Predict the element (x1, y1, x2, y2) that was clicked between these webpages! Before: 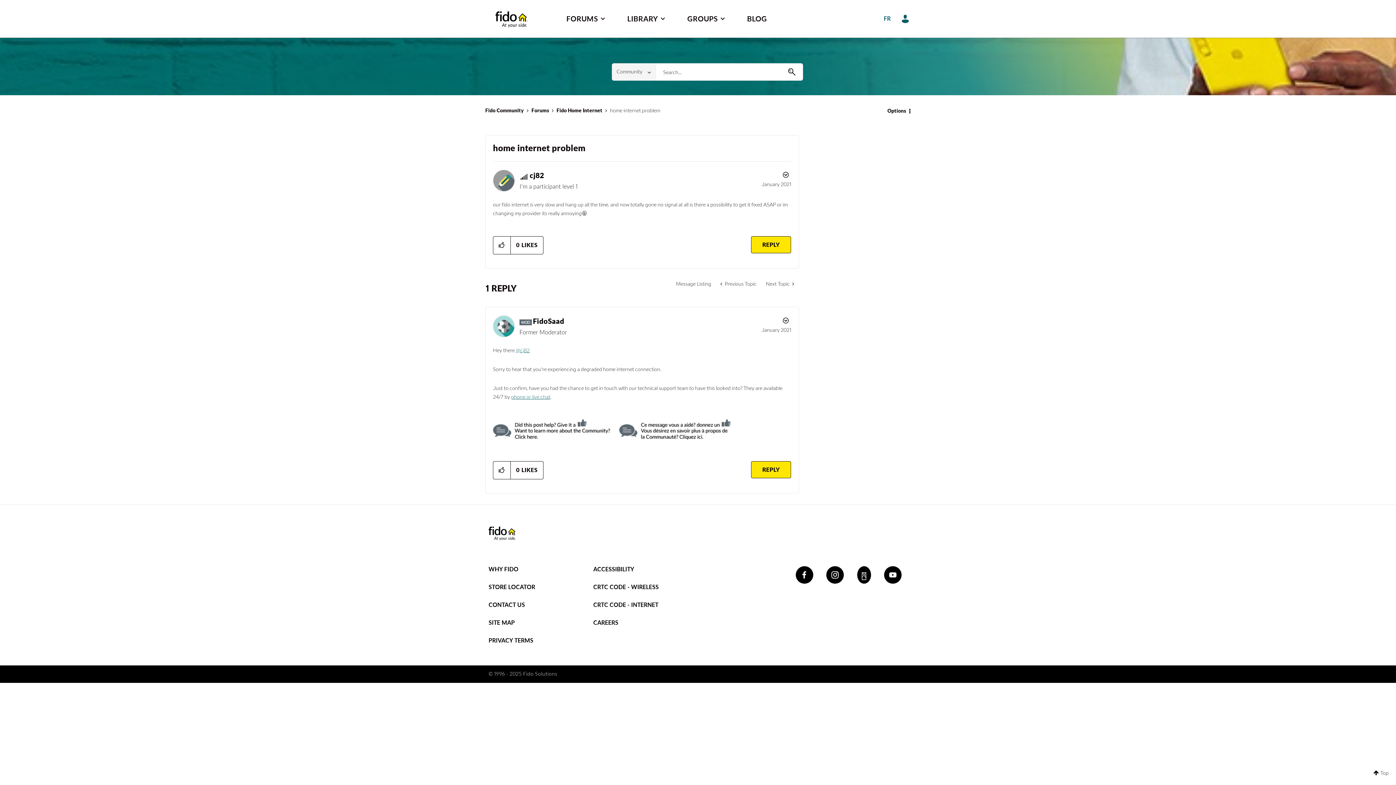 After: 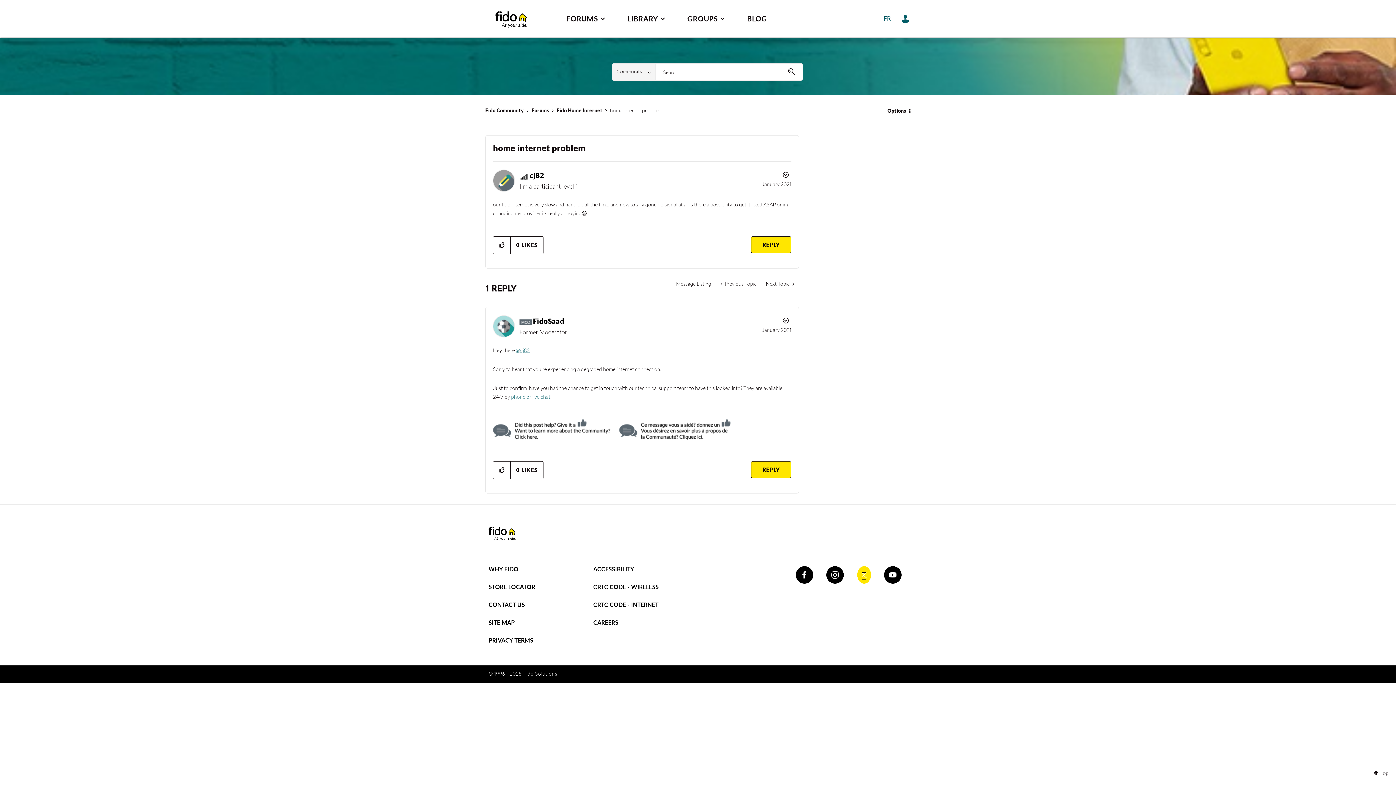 Action: bbox: (857, 566, 871, 584)